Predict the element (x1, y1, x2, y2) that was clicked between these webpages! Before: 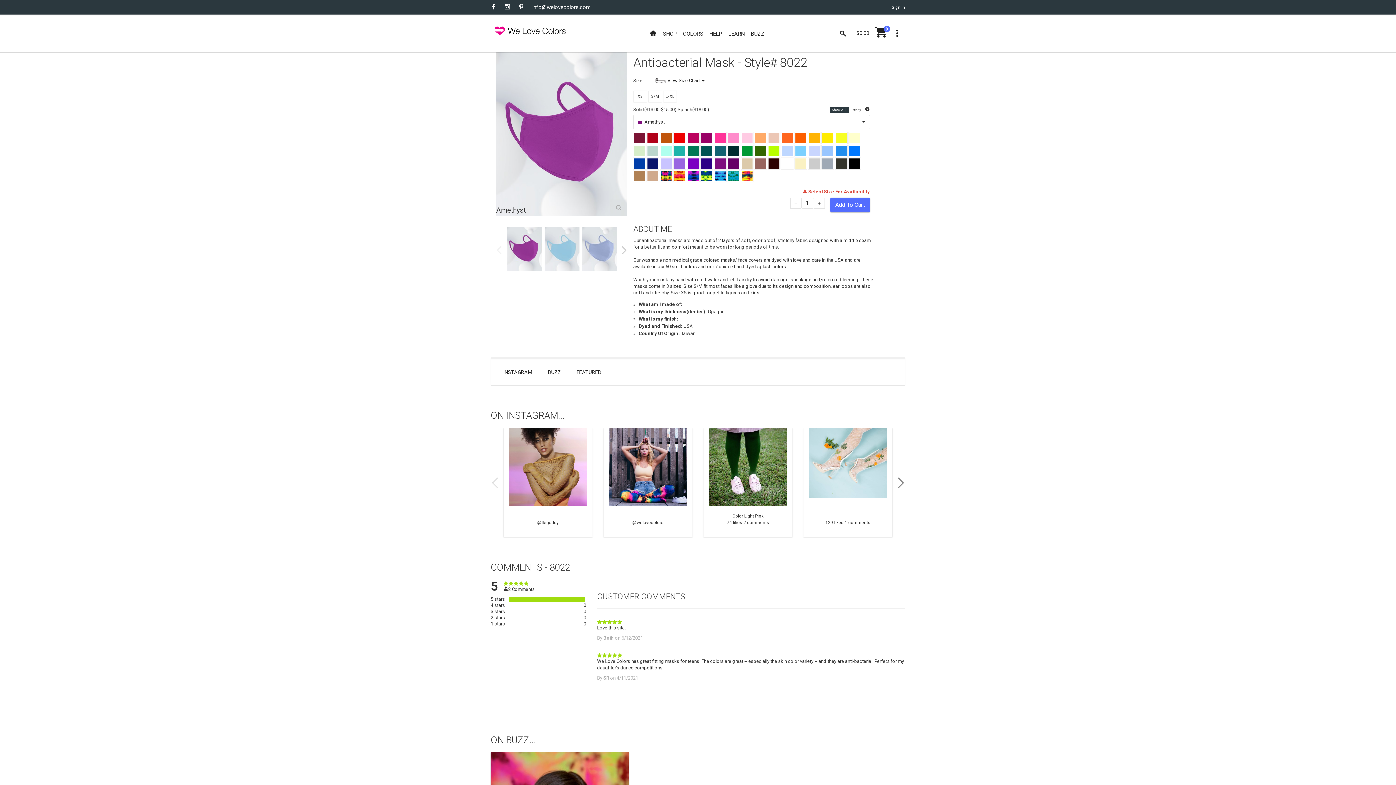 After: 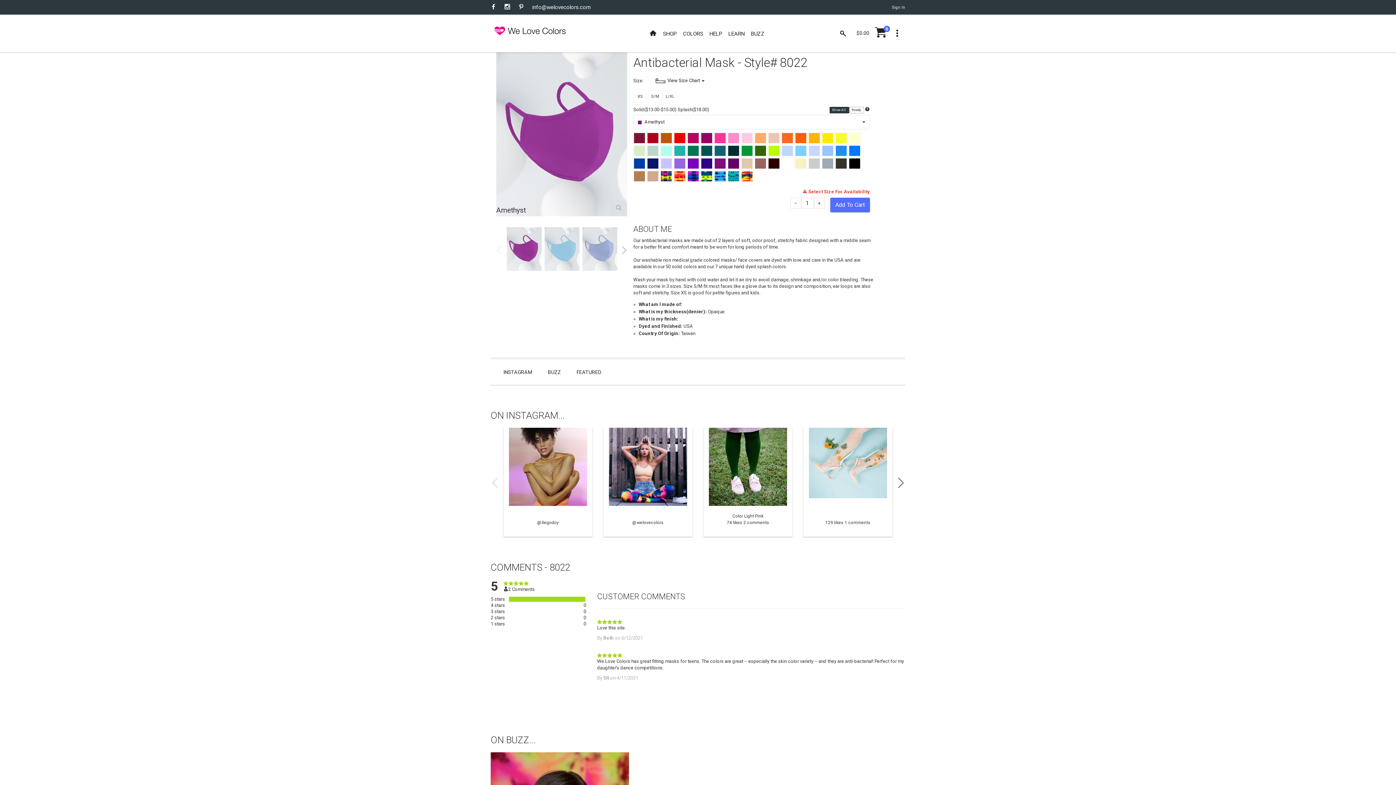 Action: label: Beth bbox: (603, 635, 614, 640)